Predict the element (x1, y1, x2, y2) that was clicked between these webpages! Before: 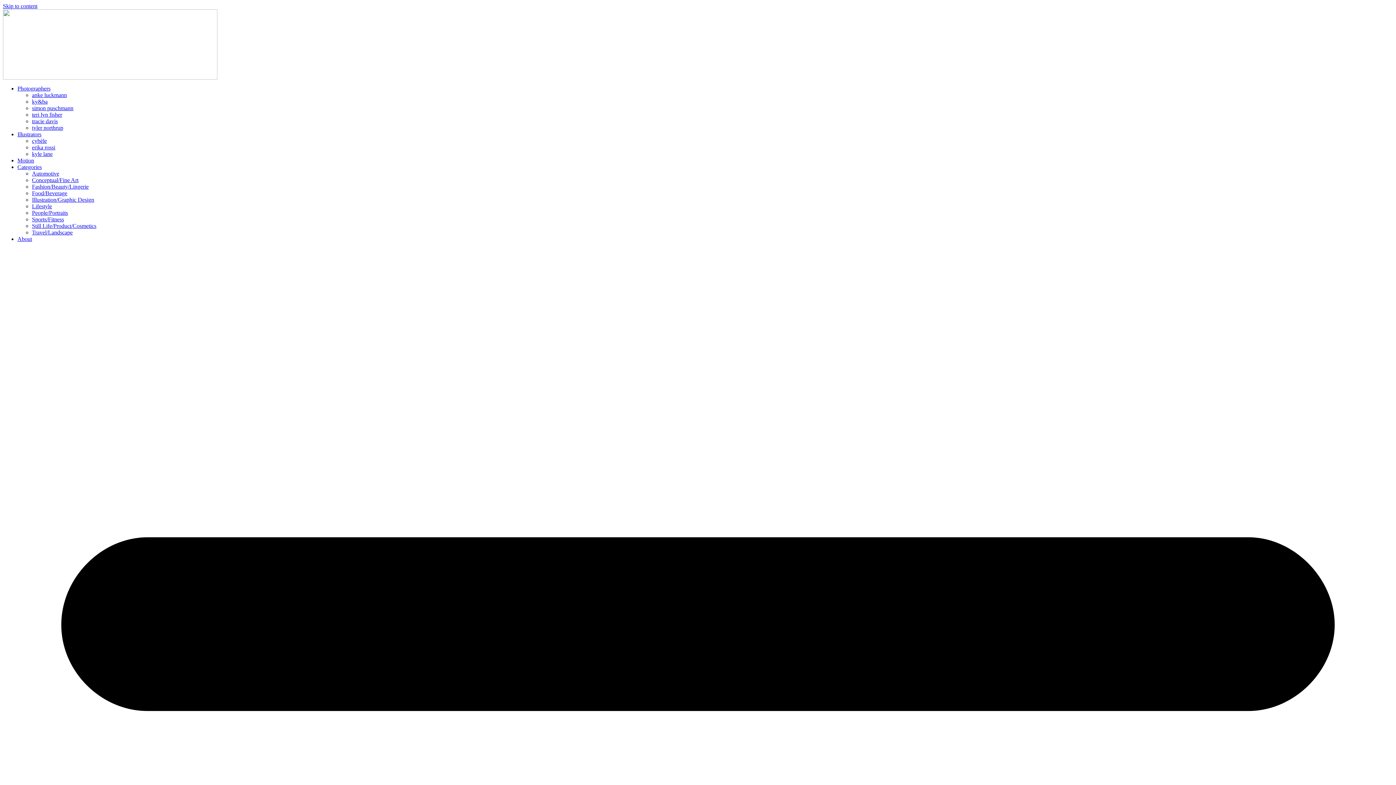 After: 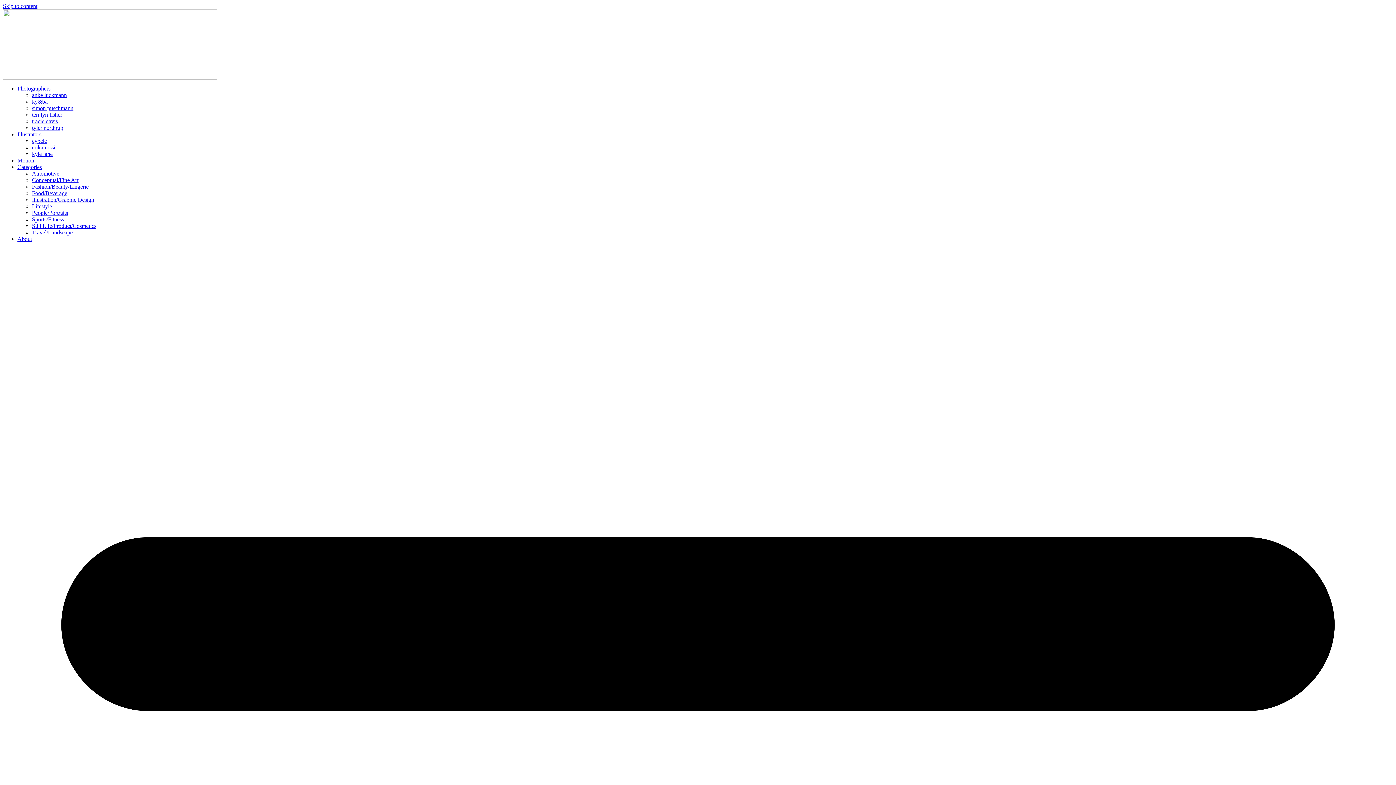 Action: label: cybèle bbox: (32, 137, 46, 144)